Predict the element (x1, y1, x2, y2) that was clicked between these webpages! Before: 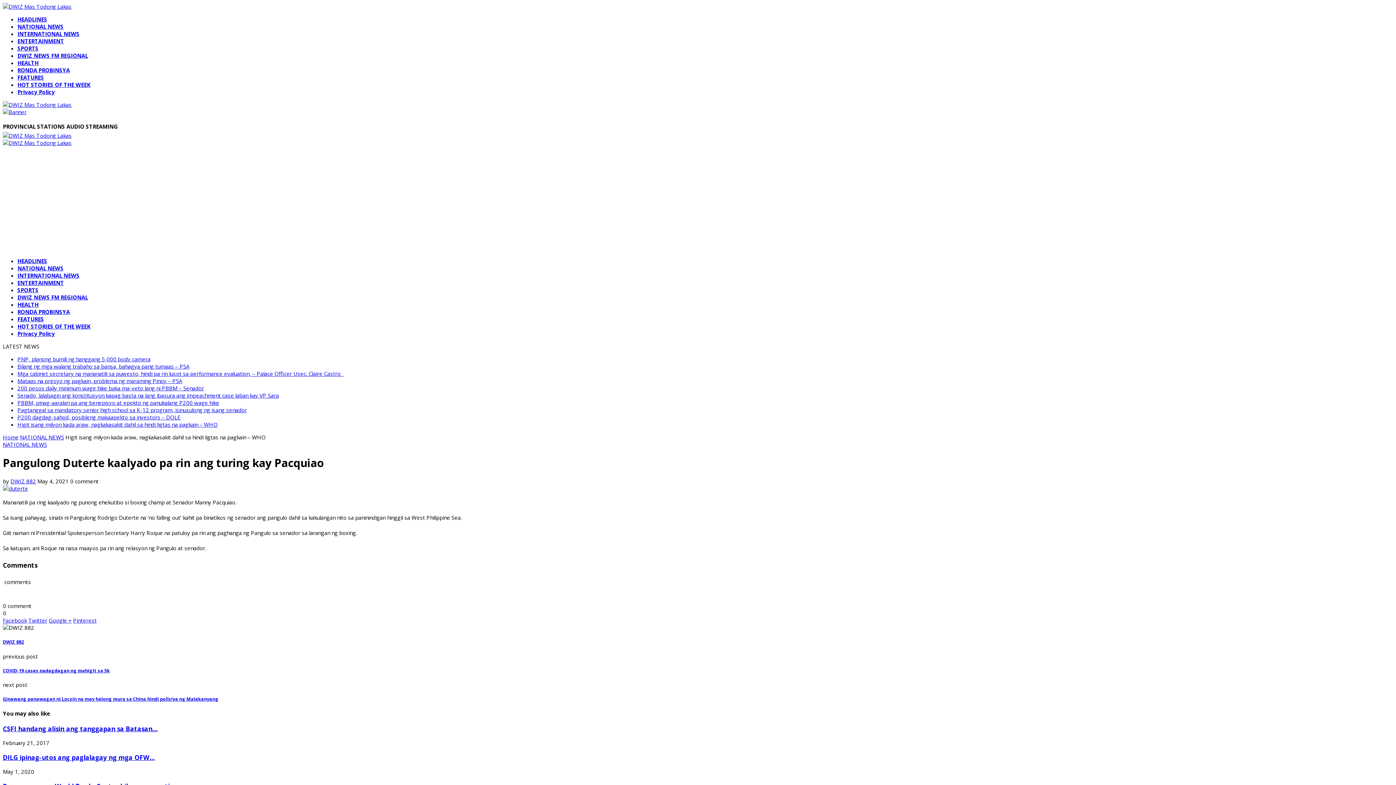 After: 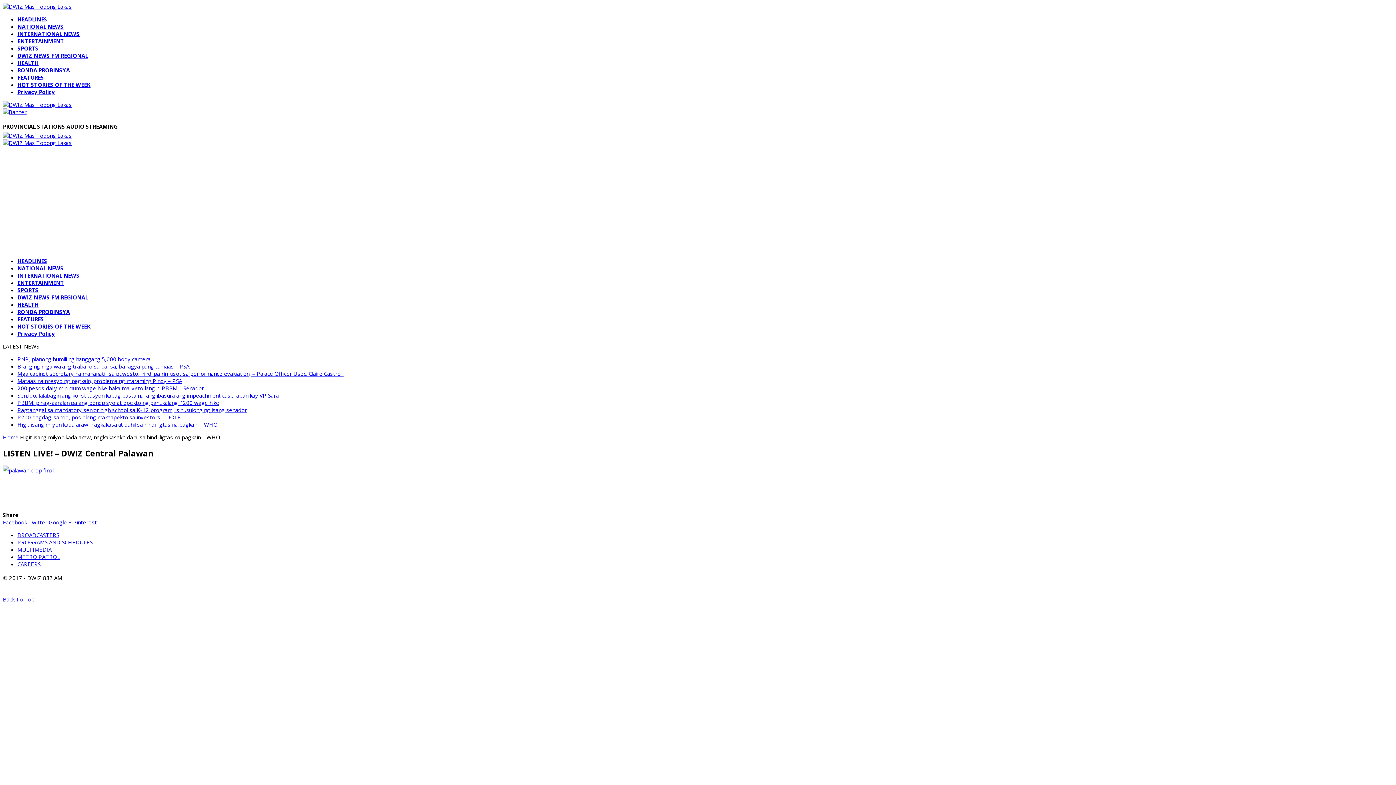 Action: bbox: (2, 139, 71, 146)